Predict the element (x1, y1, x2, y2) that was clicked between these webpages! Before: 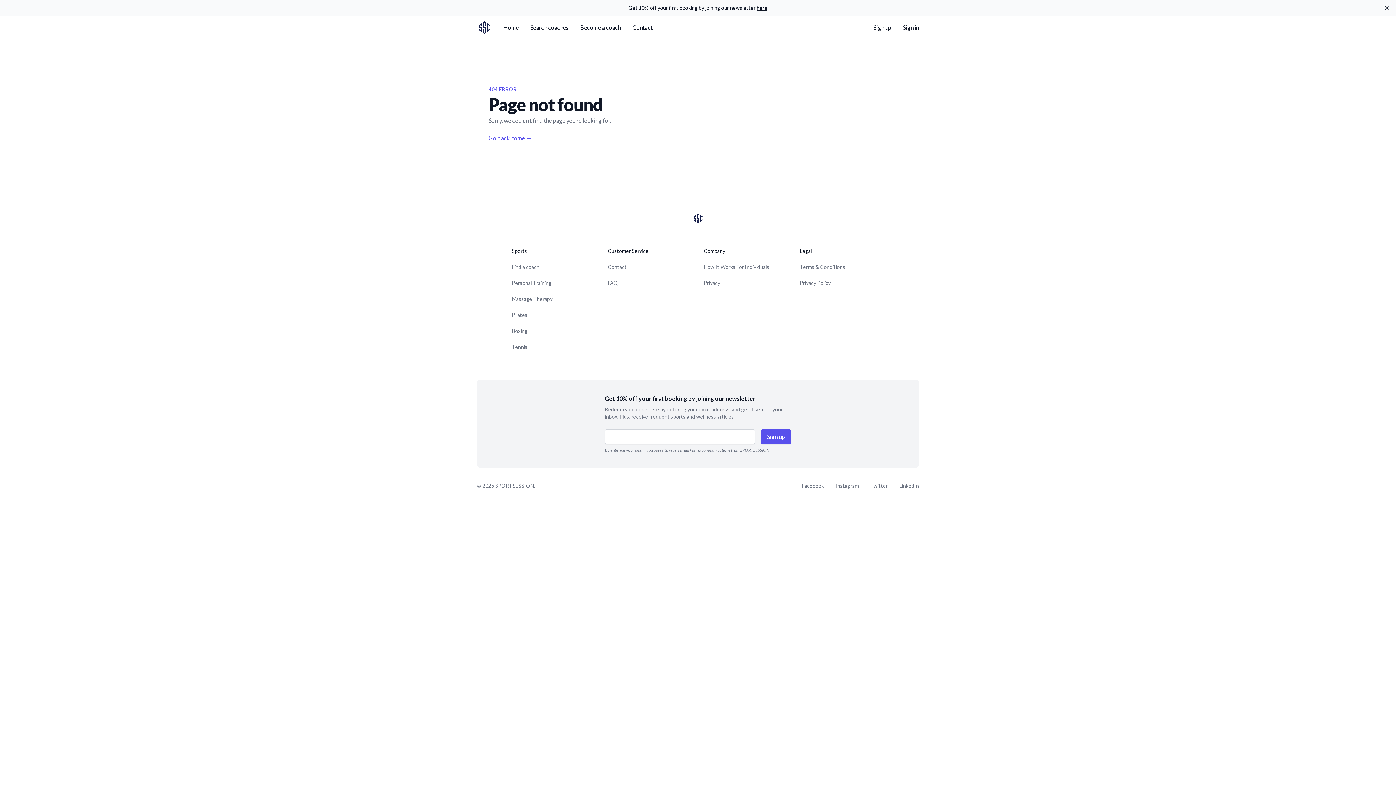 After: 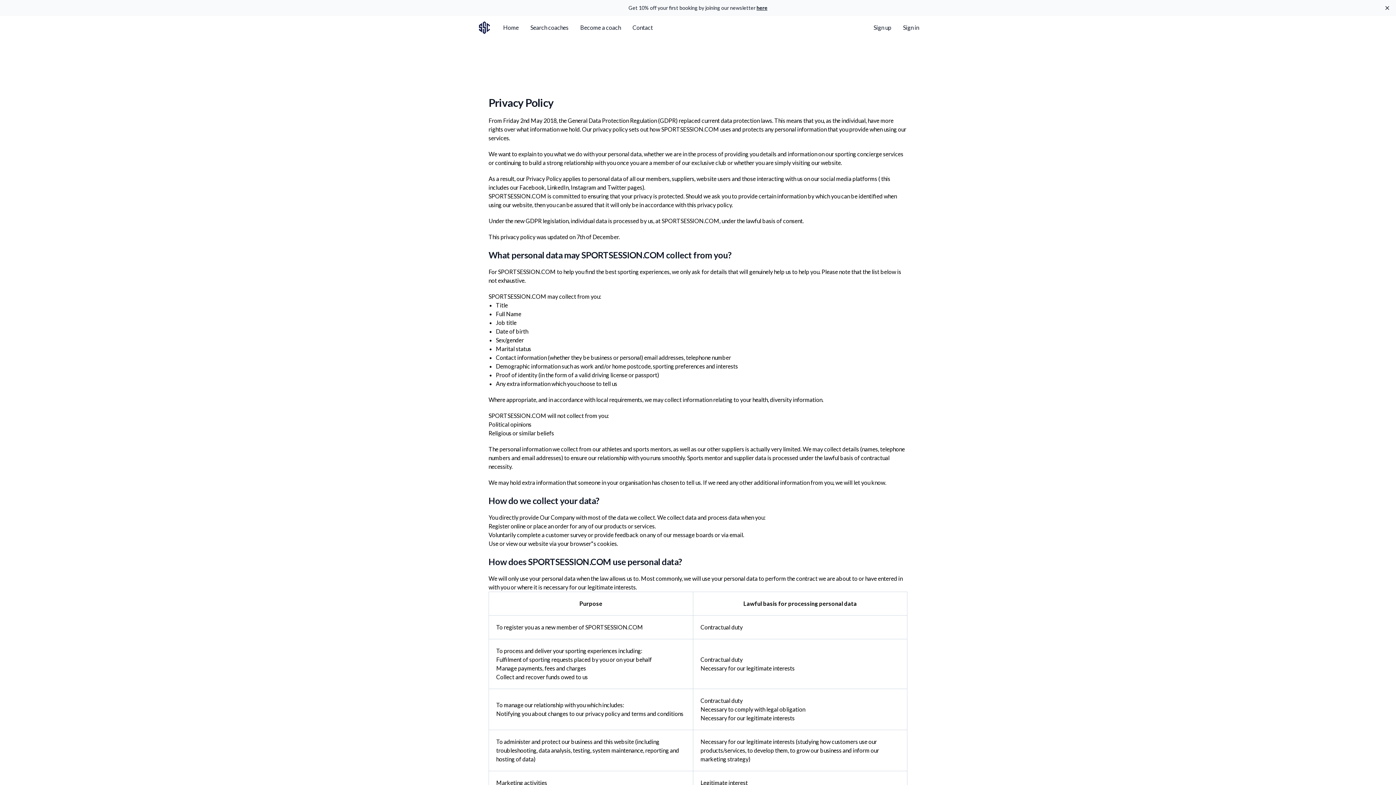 Action: bbox: (704, 280, 720, 286) label: Privacy